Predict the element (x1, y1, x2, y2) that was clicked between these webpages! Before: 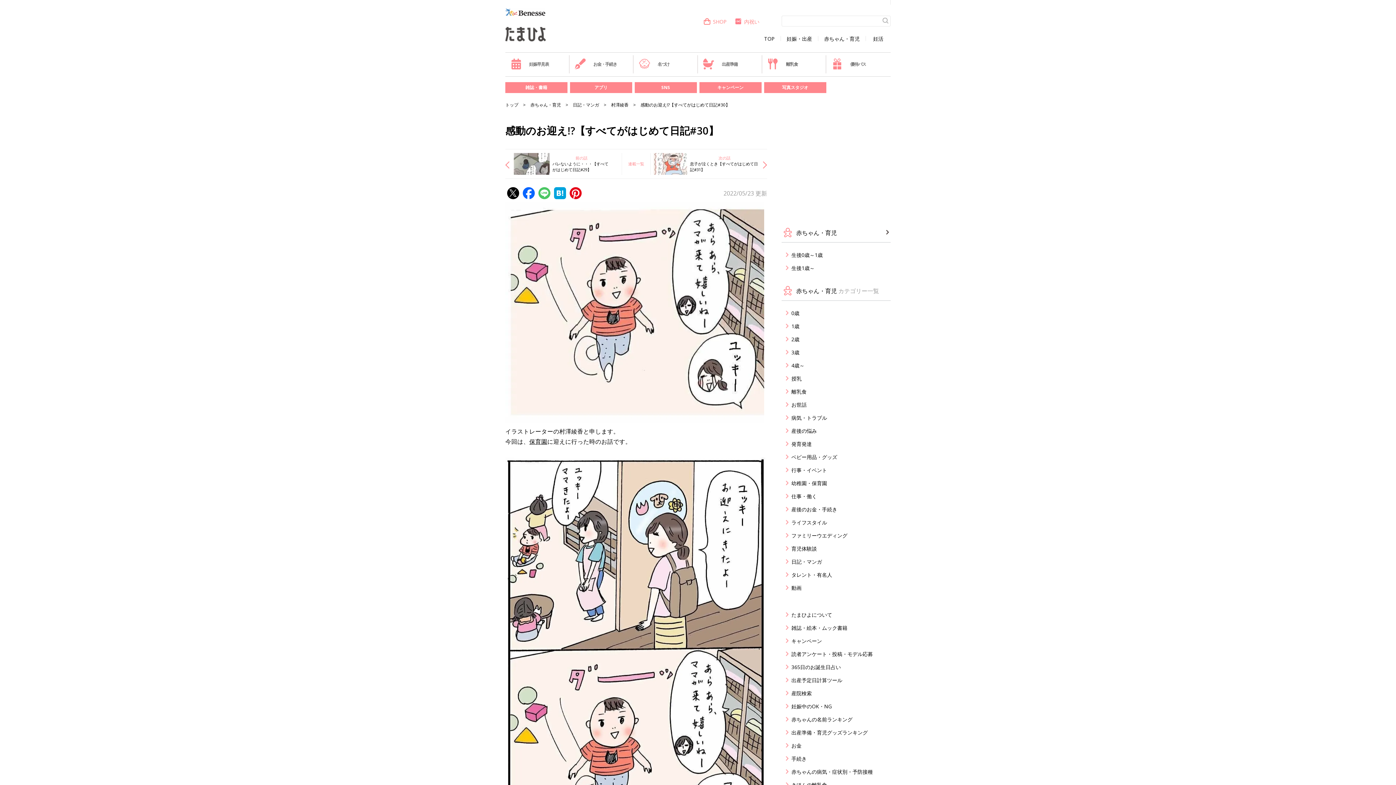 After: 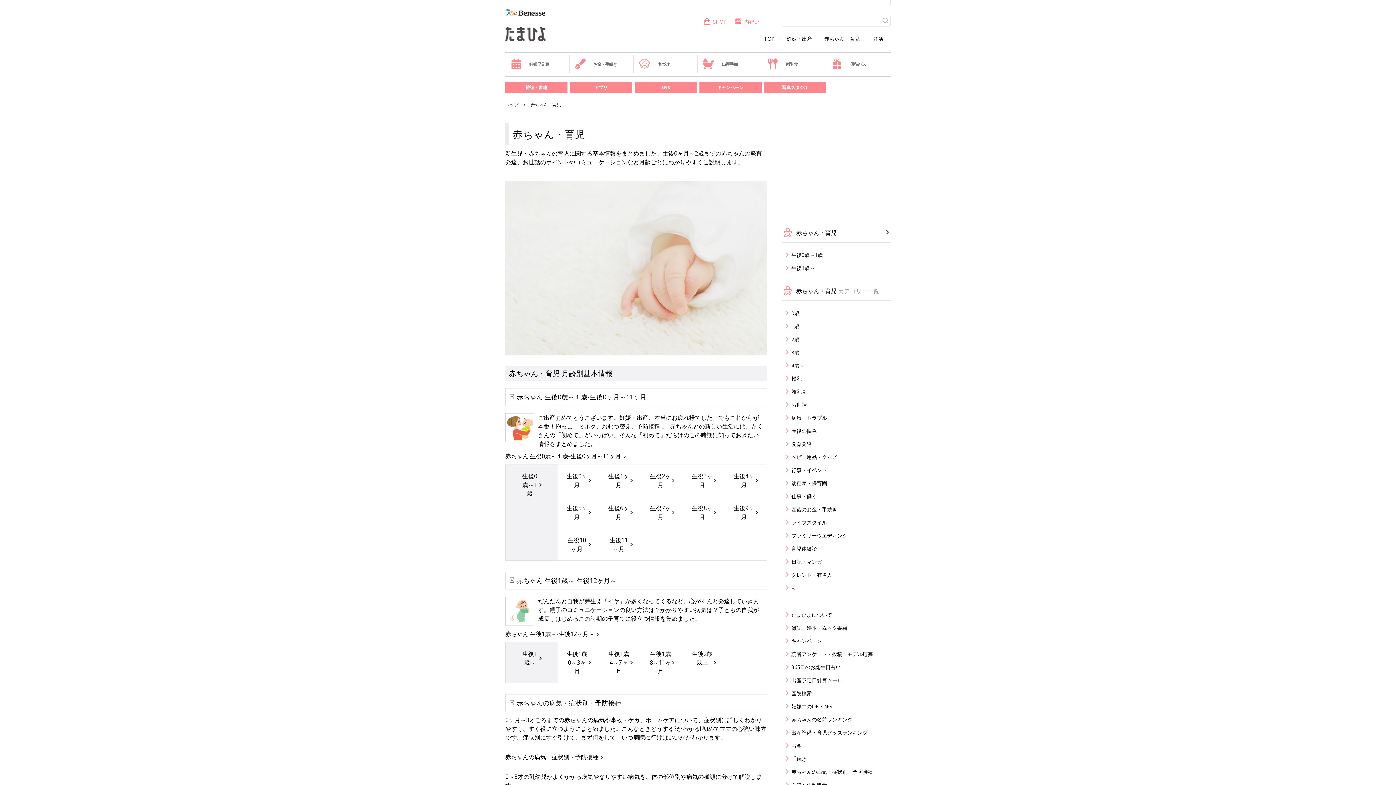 Action: bbox: (818, 36, 866, 41) label: 赤ちゃん・育児